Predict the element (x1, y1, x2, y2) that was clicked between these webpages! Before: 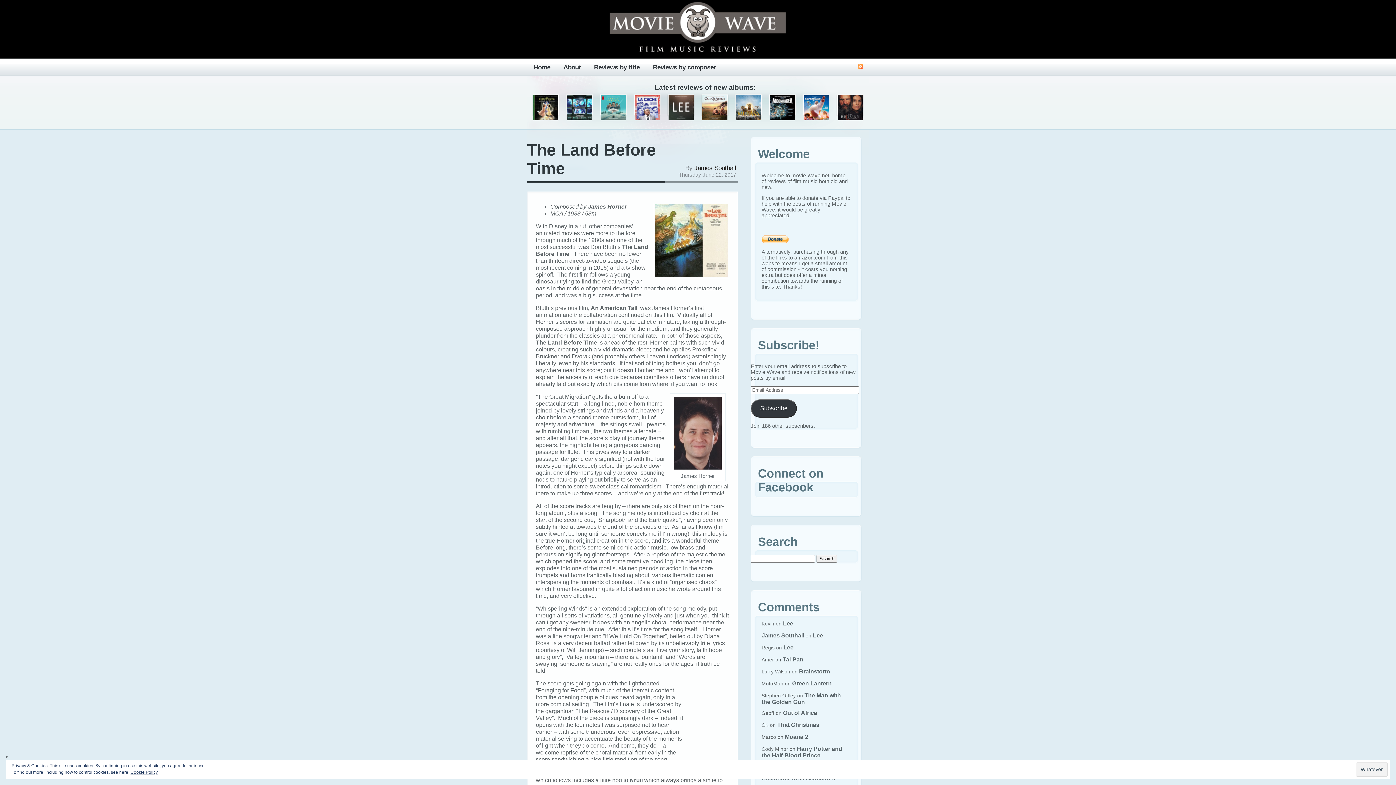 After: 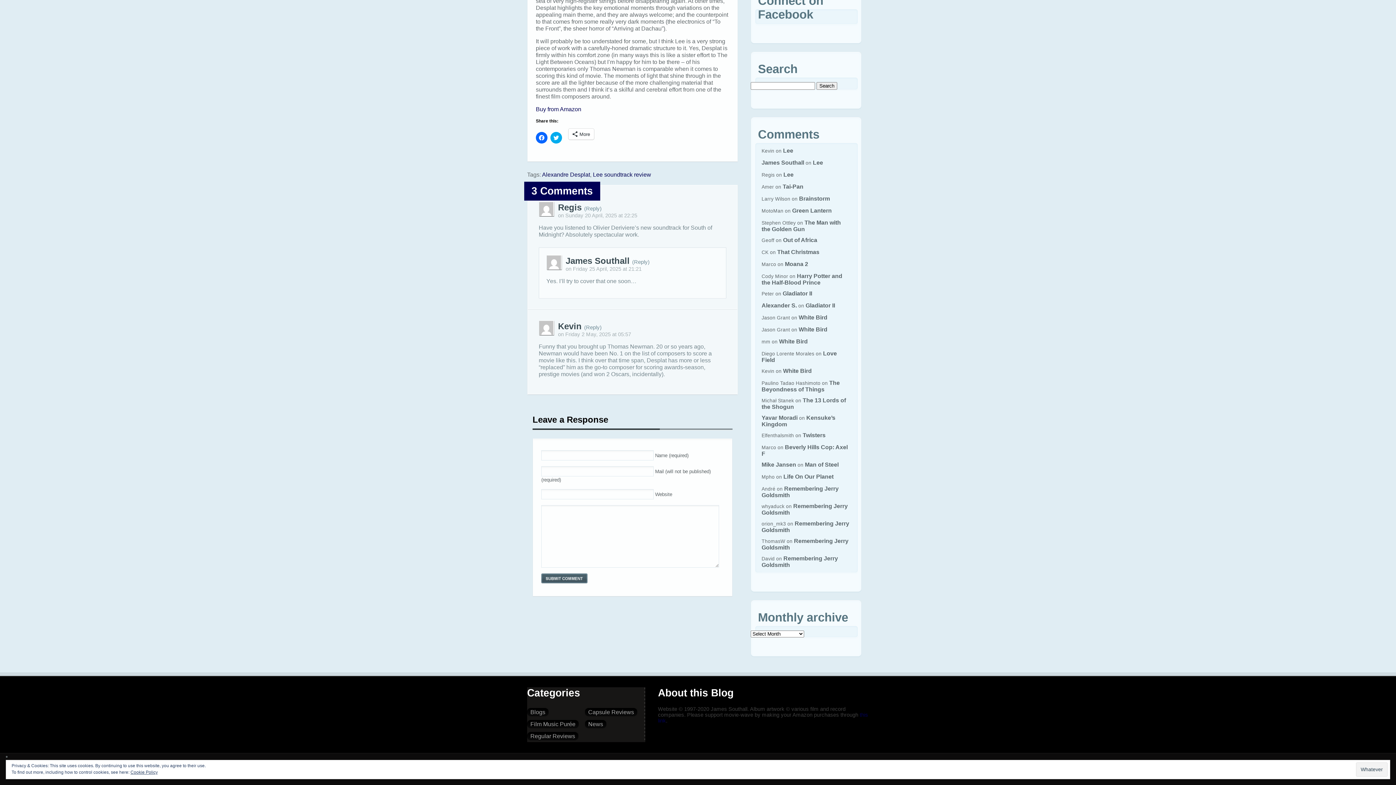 Action: bbox: (783, 644, 793, 651) label: Lee